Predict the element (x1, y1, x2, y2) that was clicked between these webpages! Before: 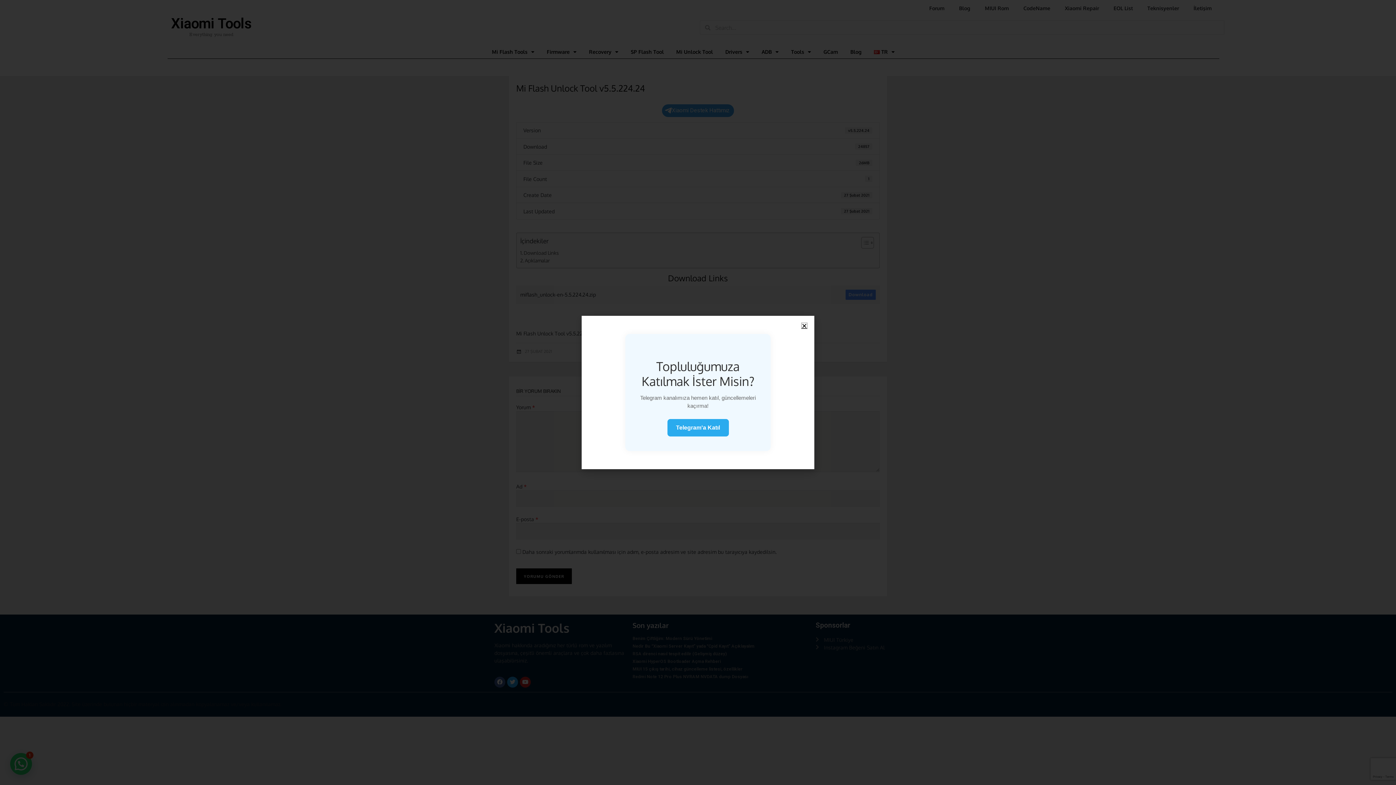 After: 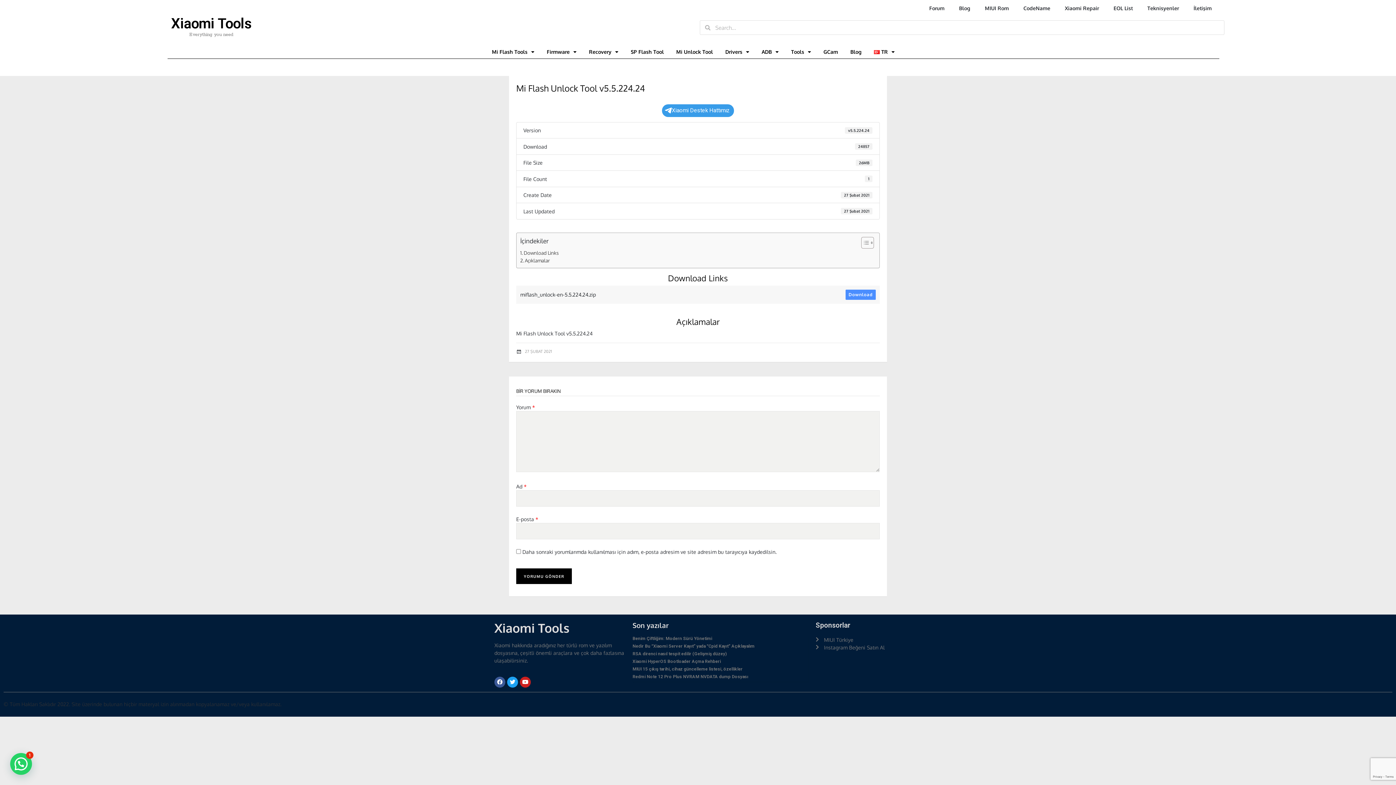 Action: bbox: (801, 323, 807, 328) label: Close